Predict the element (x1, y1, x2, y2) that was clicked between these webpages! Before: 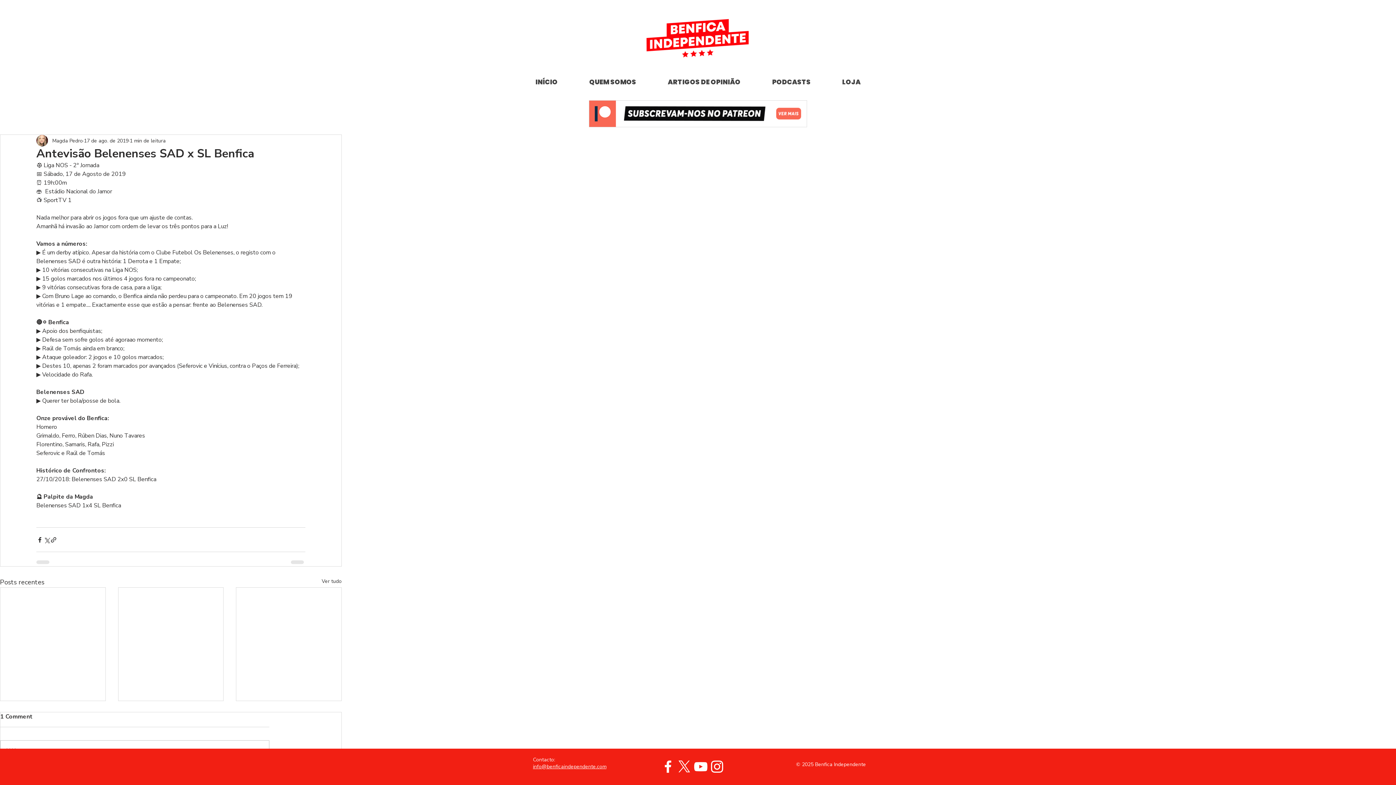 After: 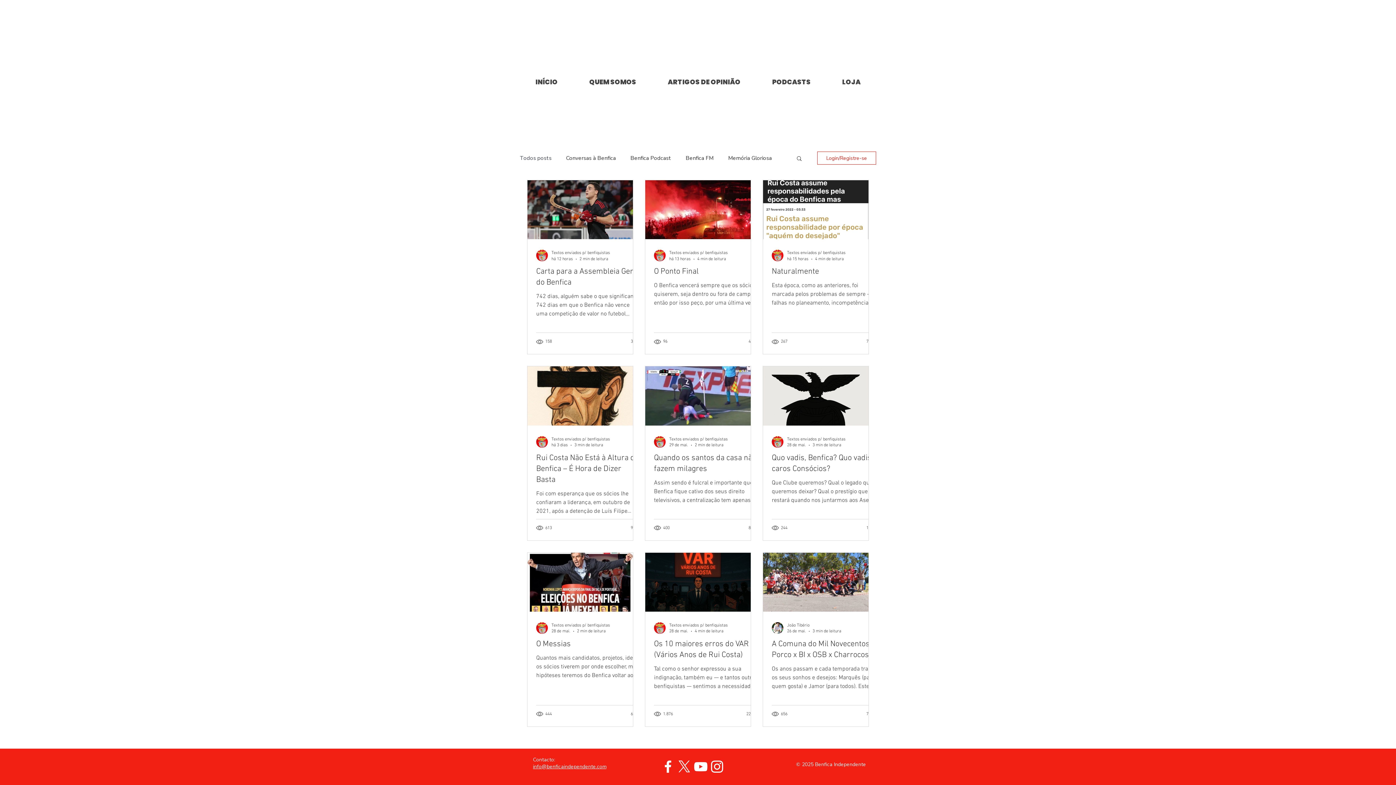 Action: label: Ver tudo bbox: (321, 577, 341, 587)